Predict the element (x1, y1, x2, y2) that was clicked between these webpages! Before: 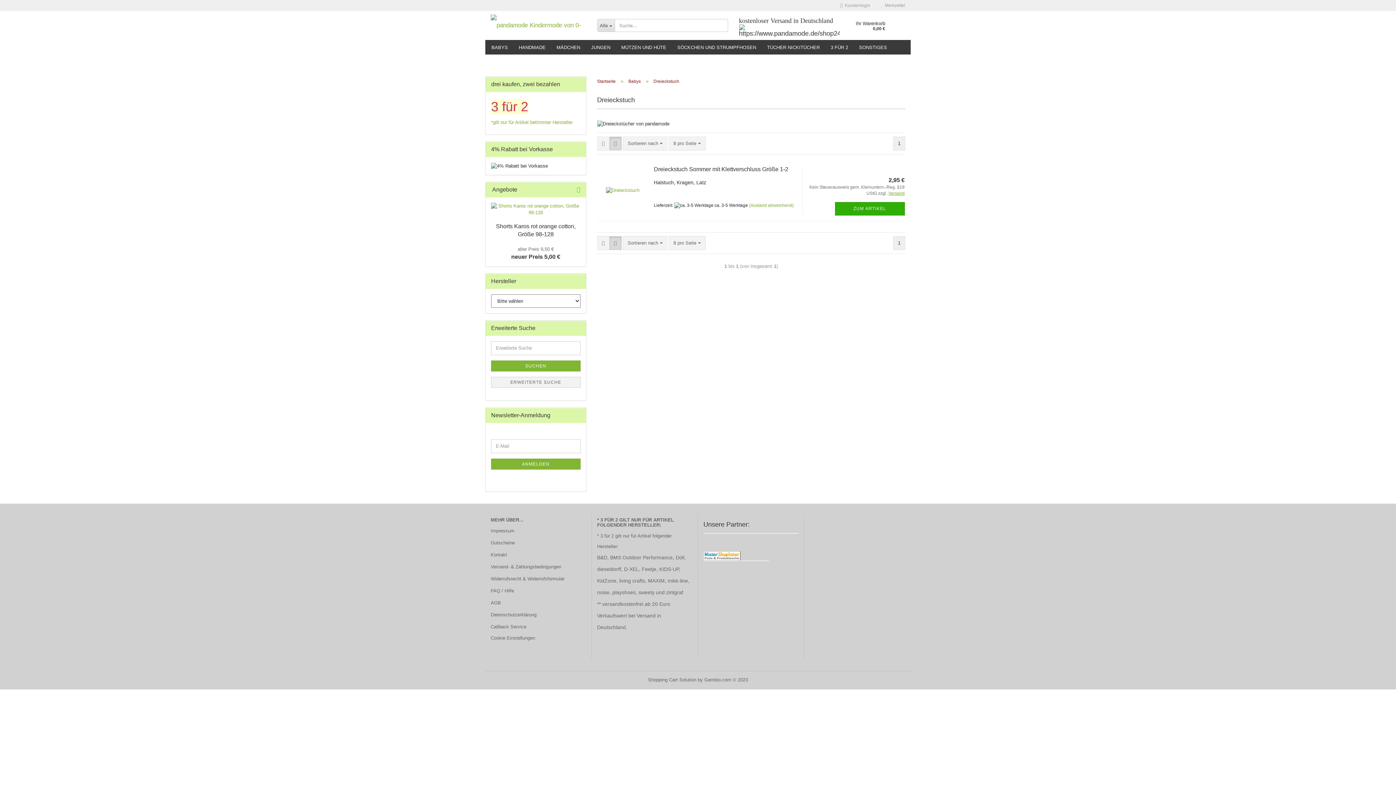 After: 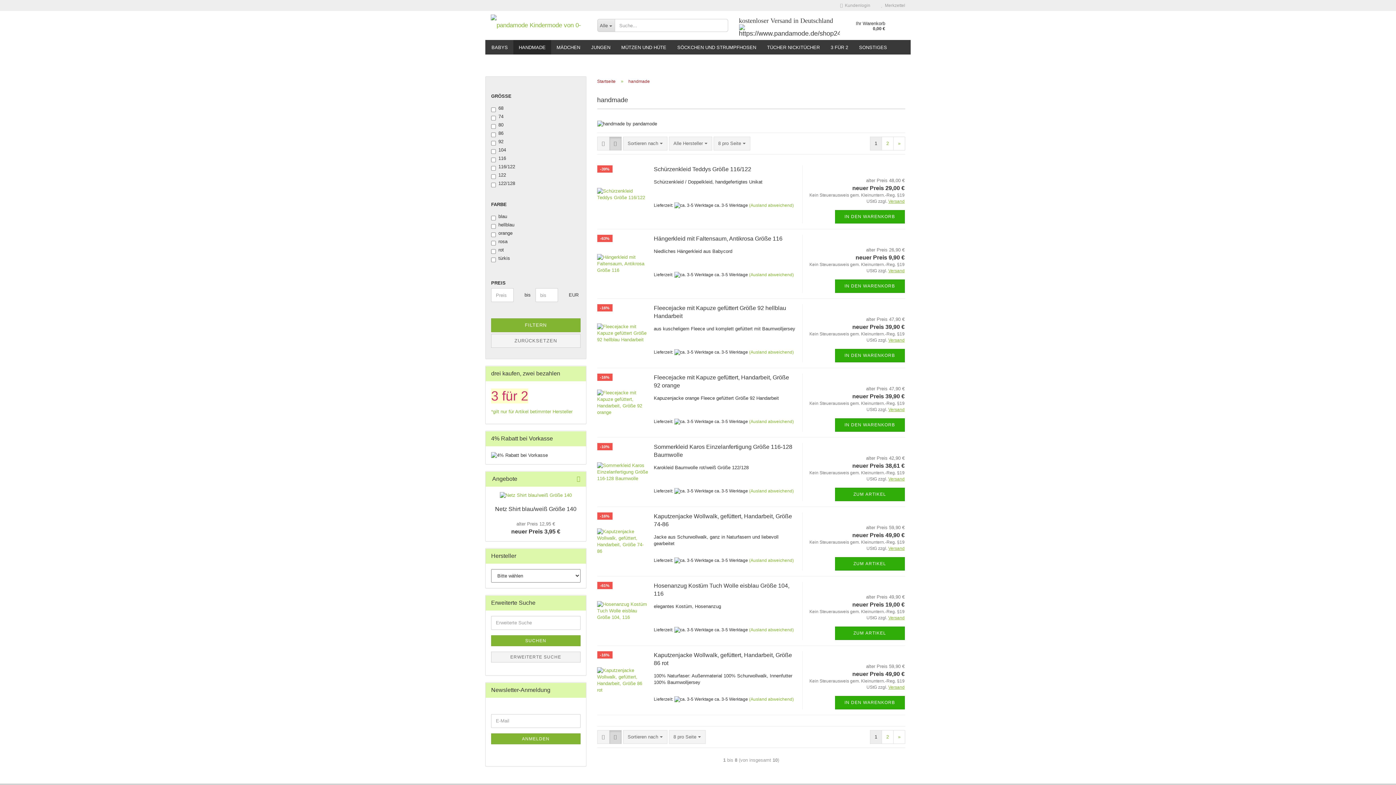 Action: label: HANDMADE bbox: (513, 40, 551, 54)